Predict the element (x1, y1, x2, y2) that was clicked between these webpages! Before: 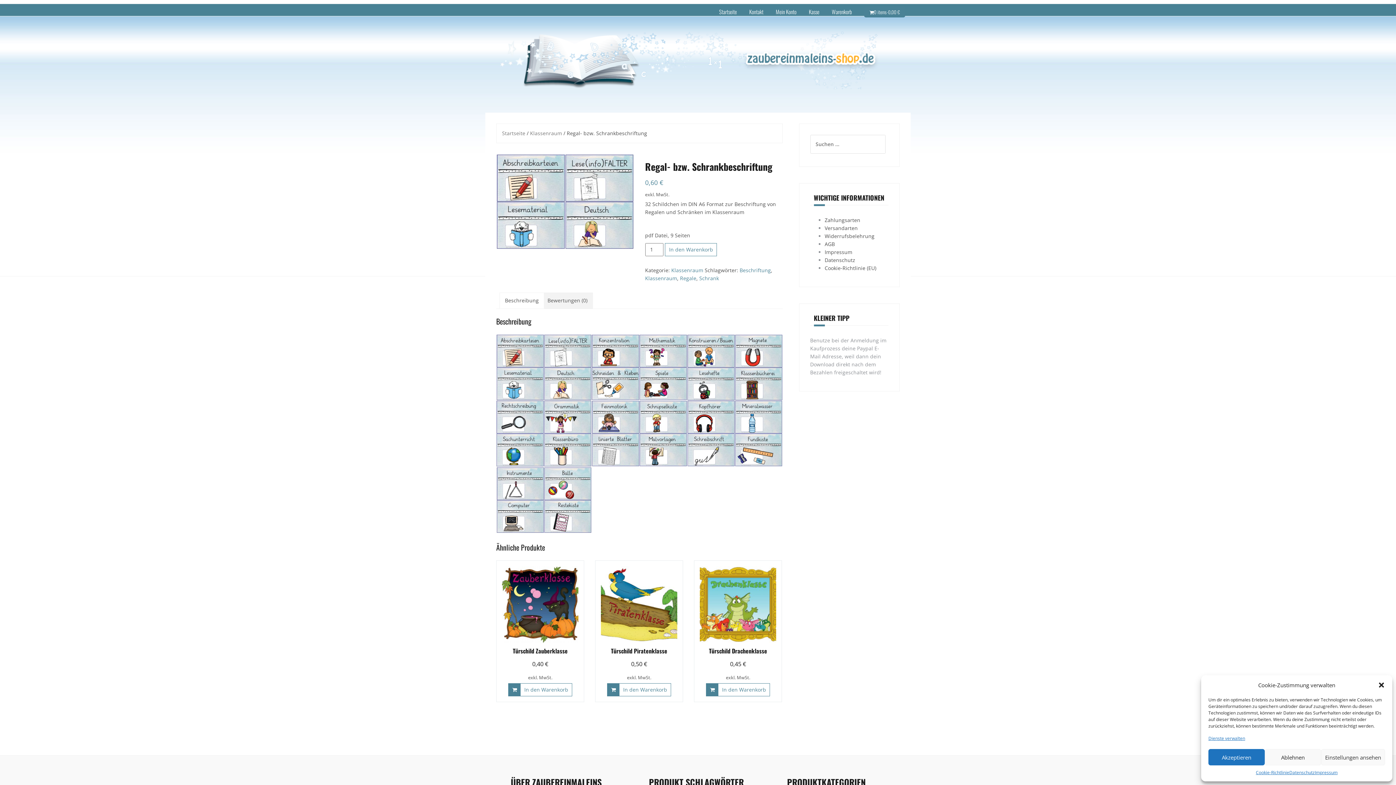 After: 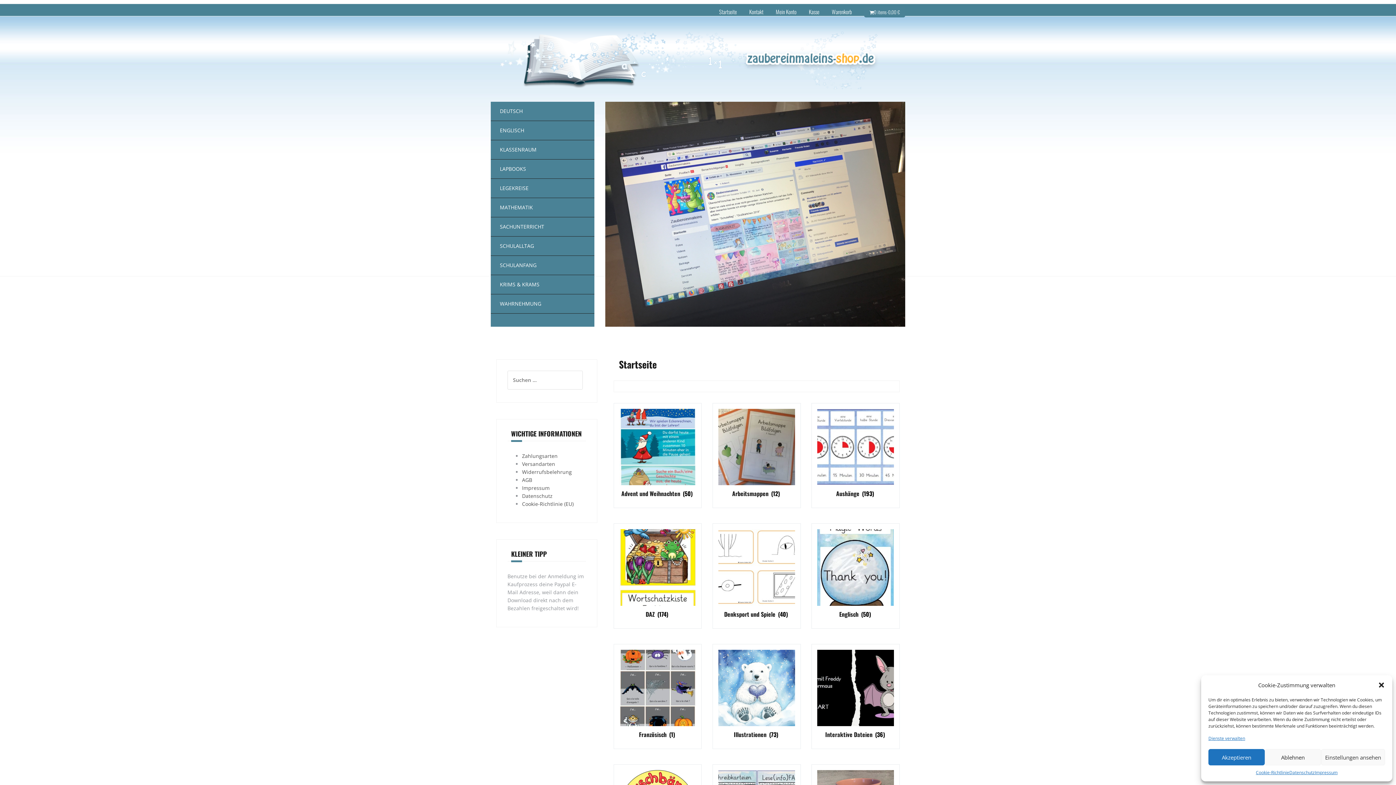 Action: label: Startseite bbox: (502, 129, 525, 136)